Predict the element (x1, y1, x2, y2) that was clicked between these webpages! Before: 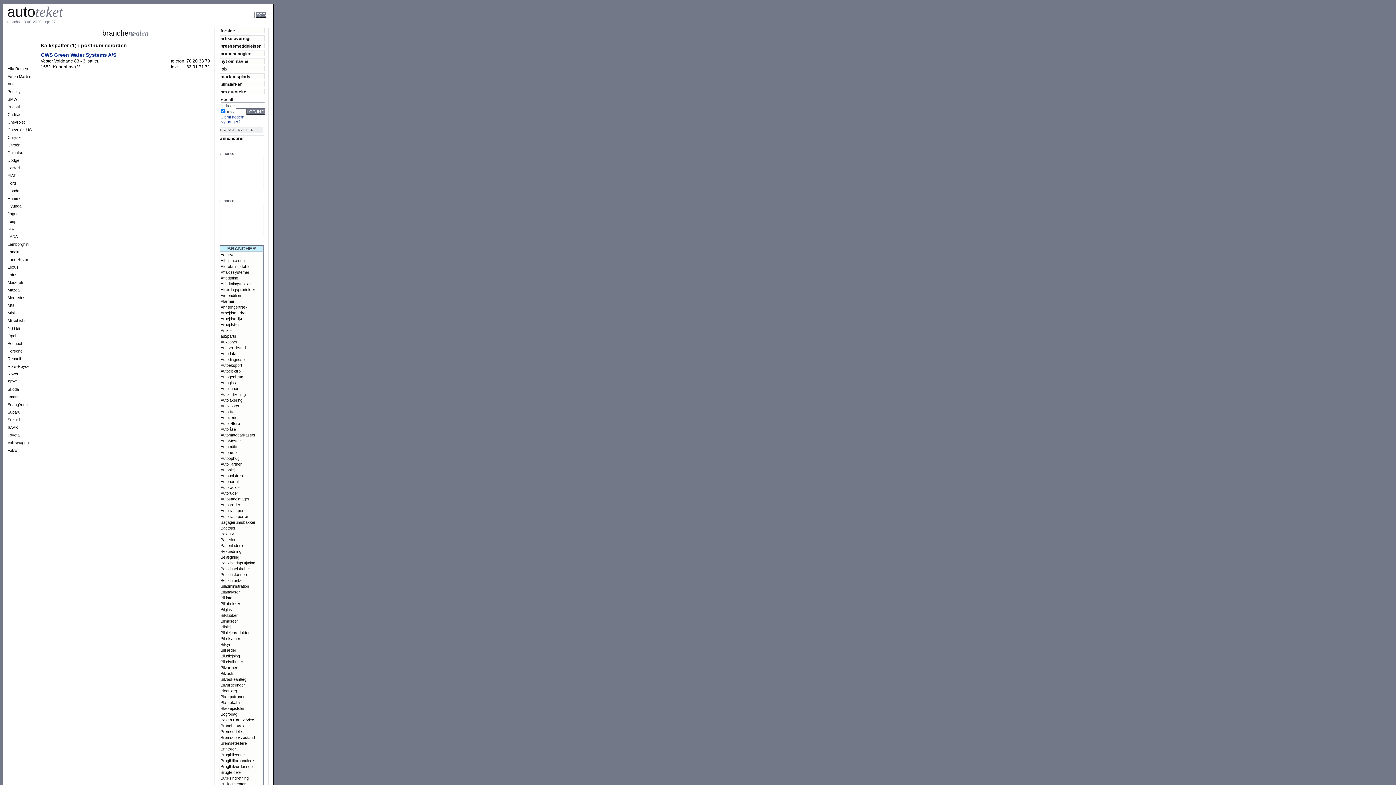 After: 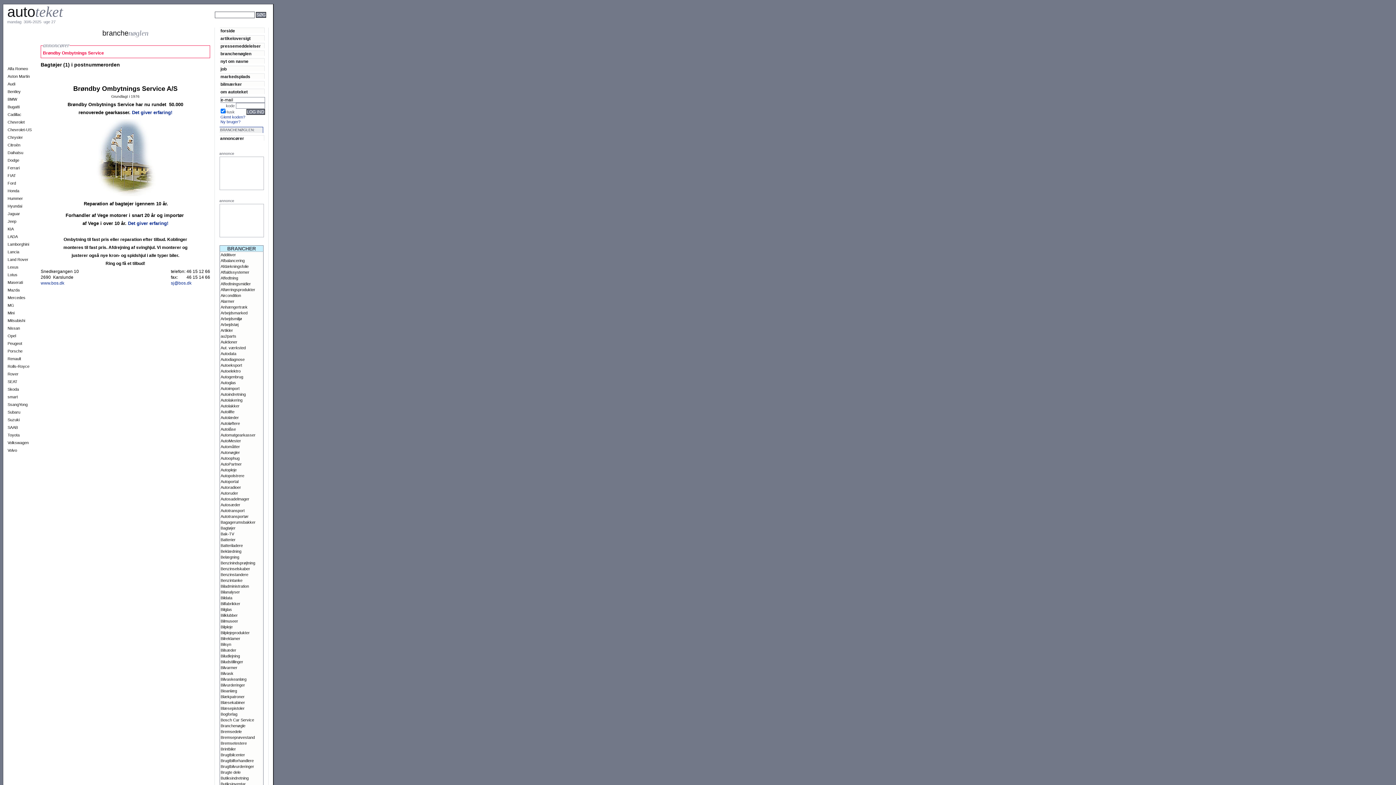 Action: label: Bagtøjer
 bbox: (220, 526, 235, 530)